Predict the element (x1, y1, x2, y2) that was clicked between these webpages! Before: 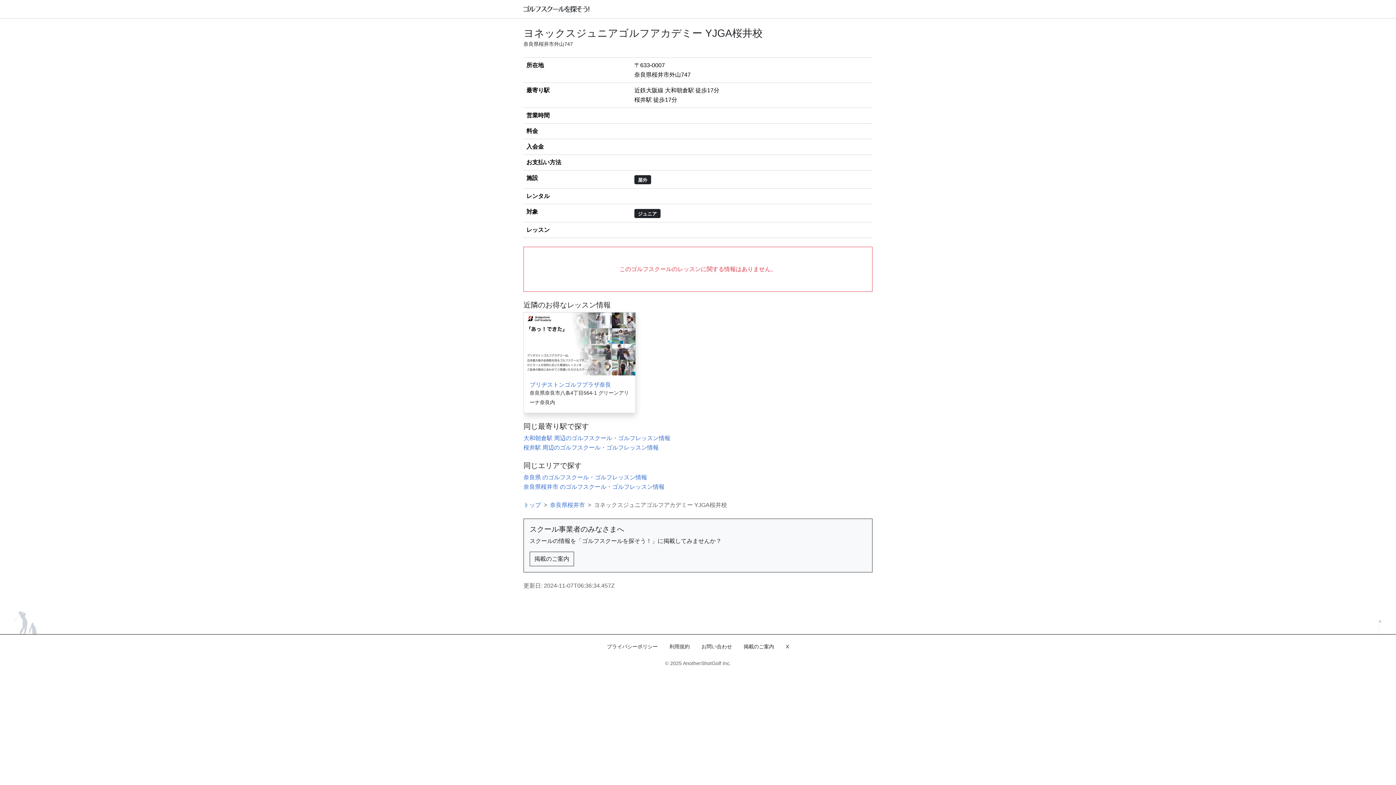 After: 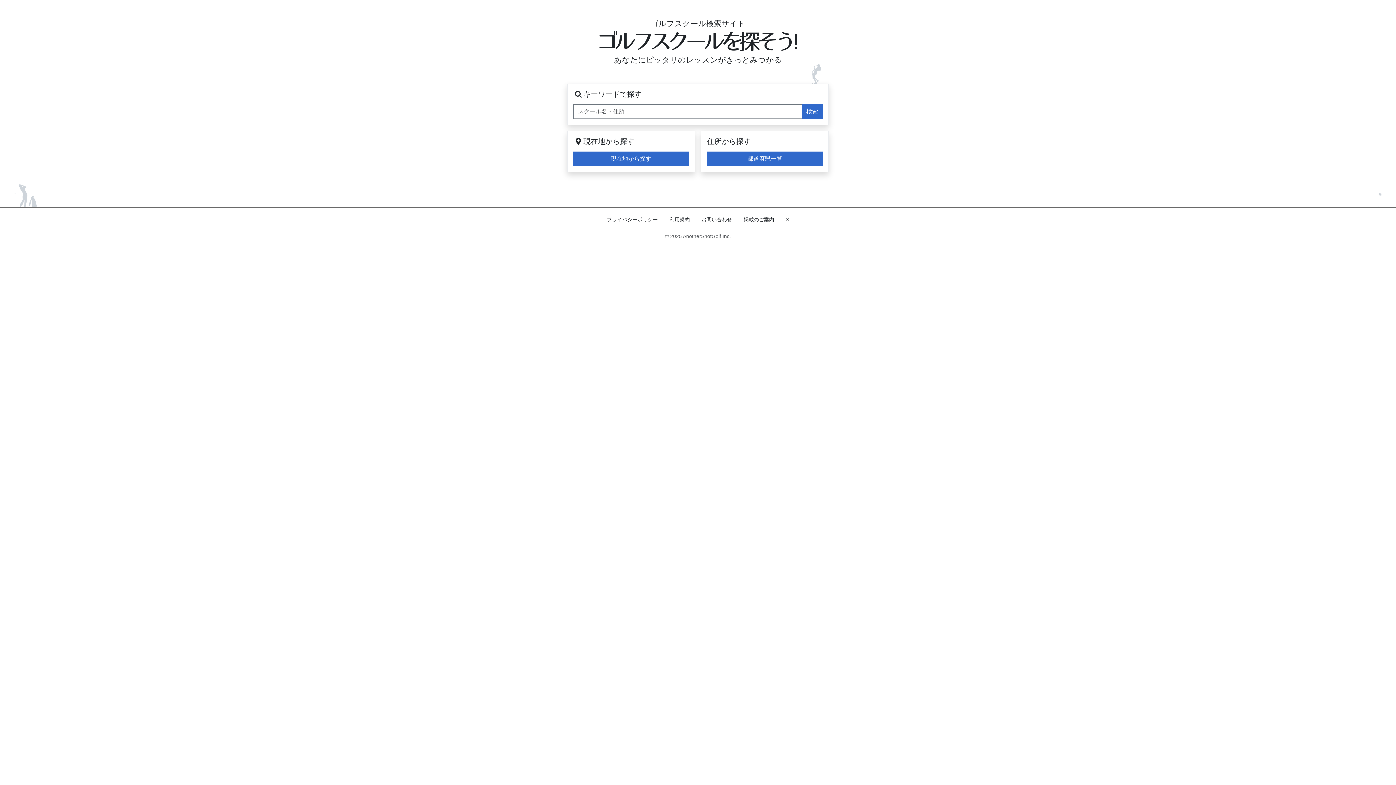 Action: label: ゴルフスクールを探そう bbox: (523, 5, 590, 12)